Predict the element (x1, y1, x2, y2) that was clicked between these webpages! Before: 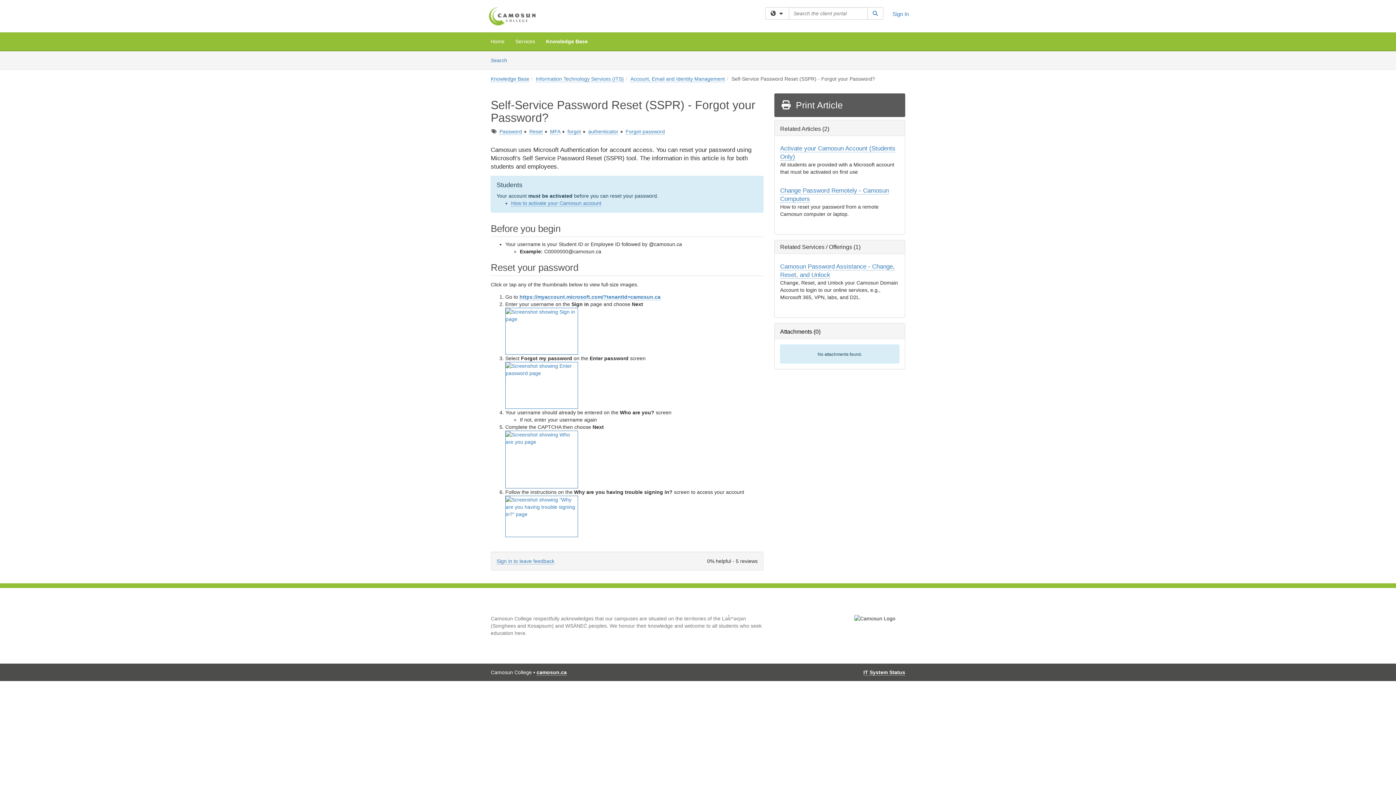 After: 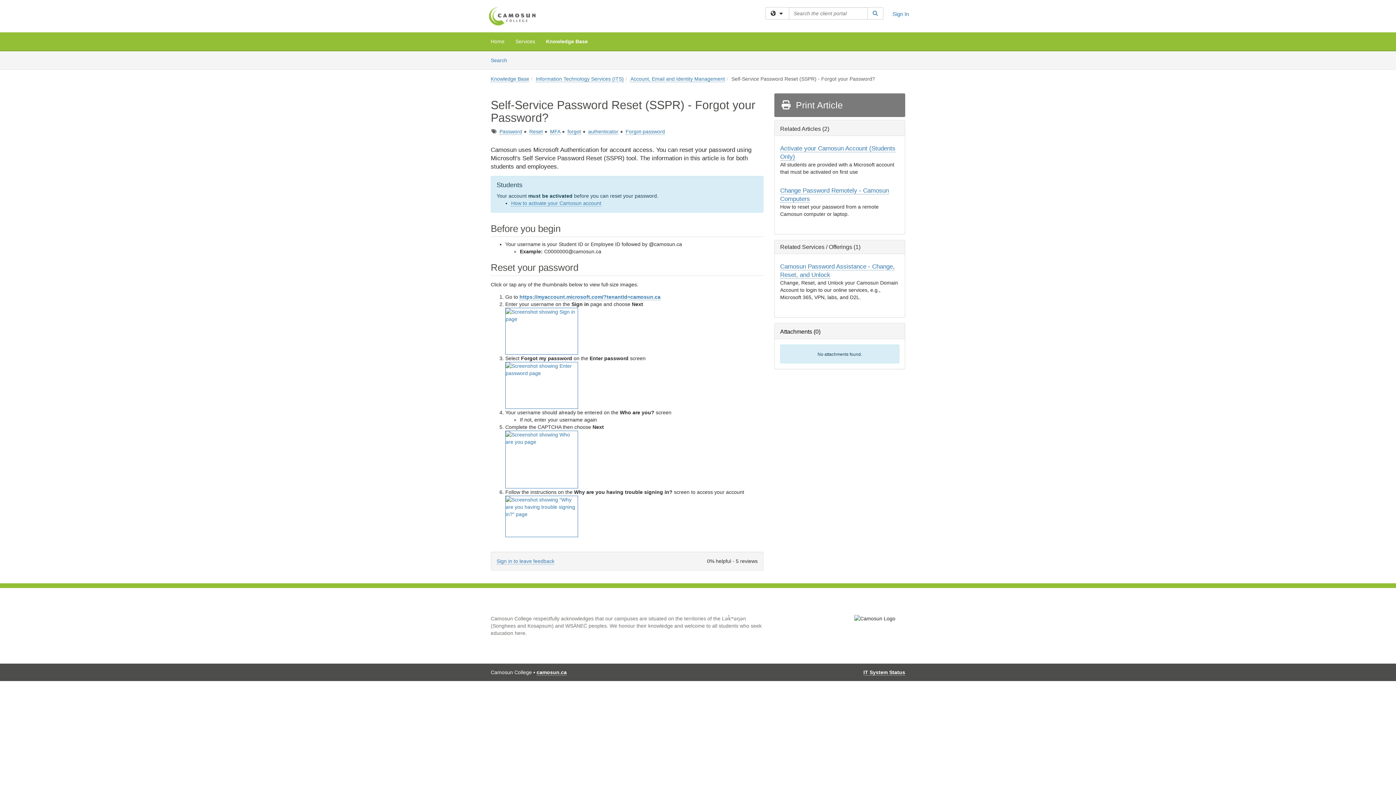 Action: label:  Print Article bbox: (774, 93, 905, 117)